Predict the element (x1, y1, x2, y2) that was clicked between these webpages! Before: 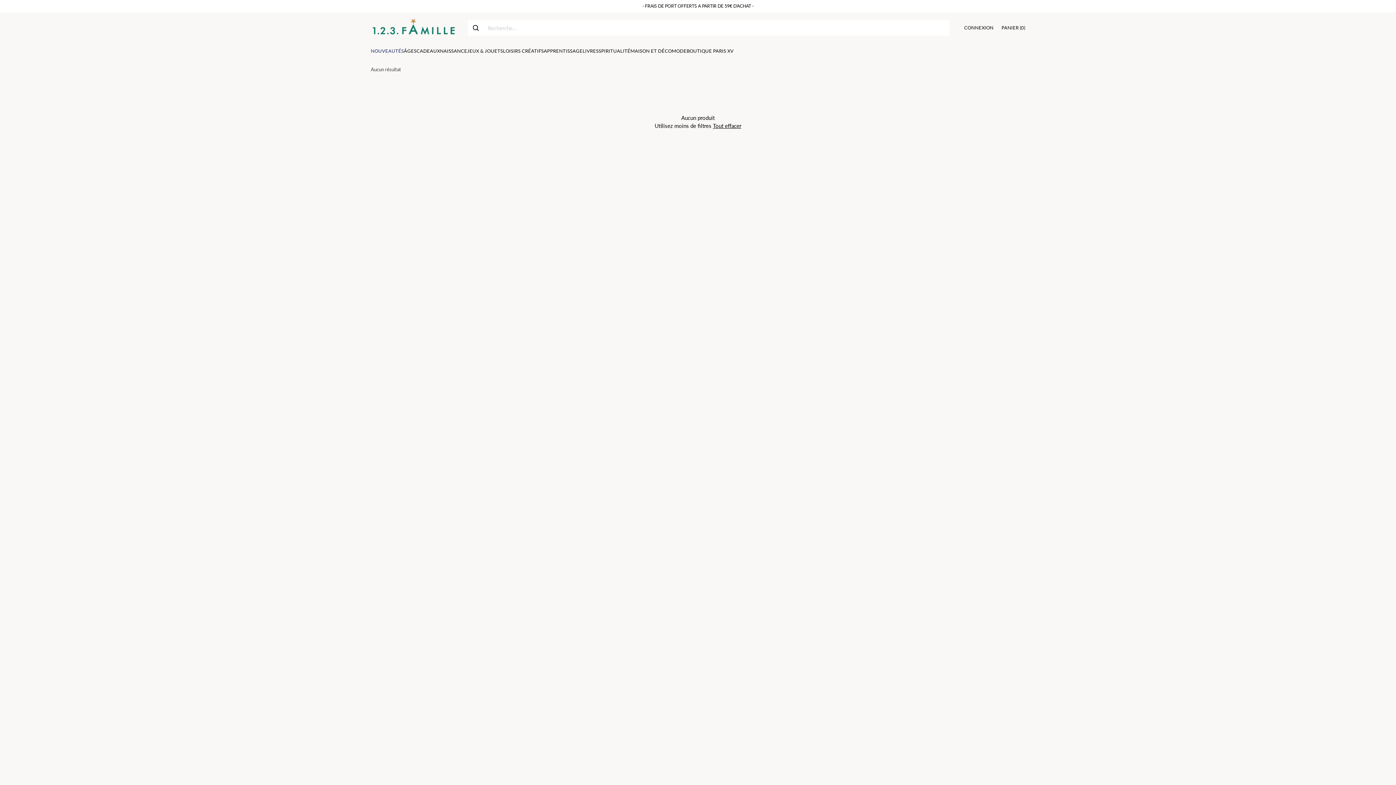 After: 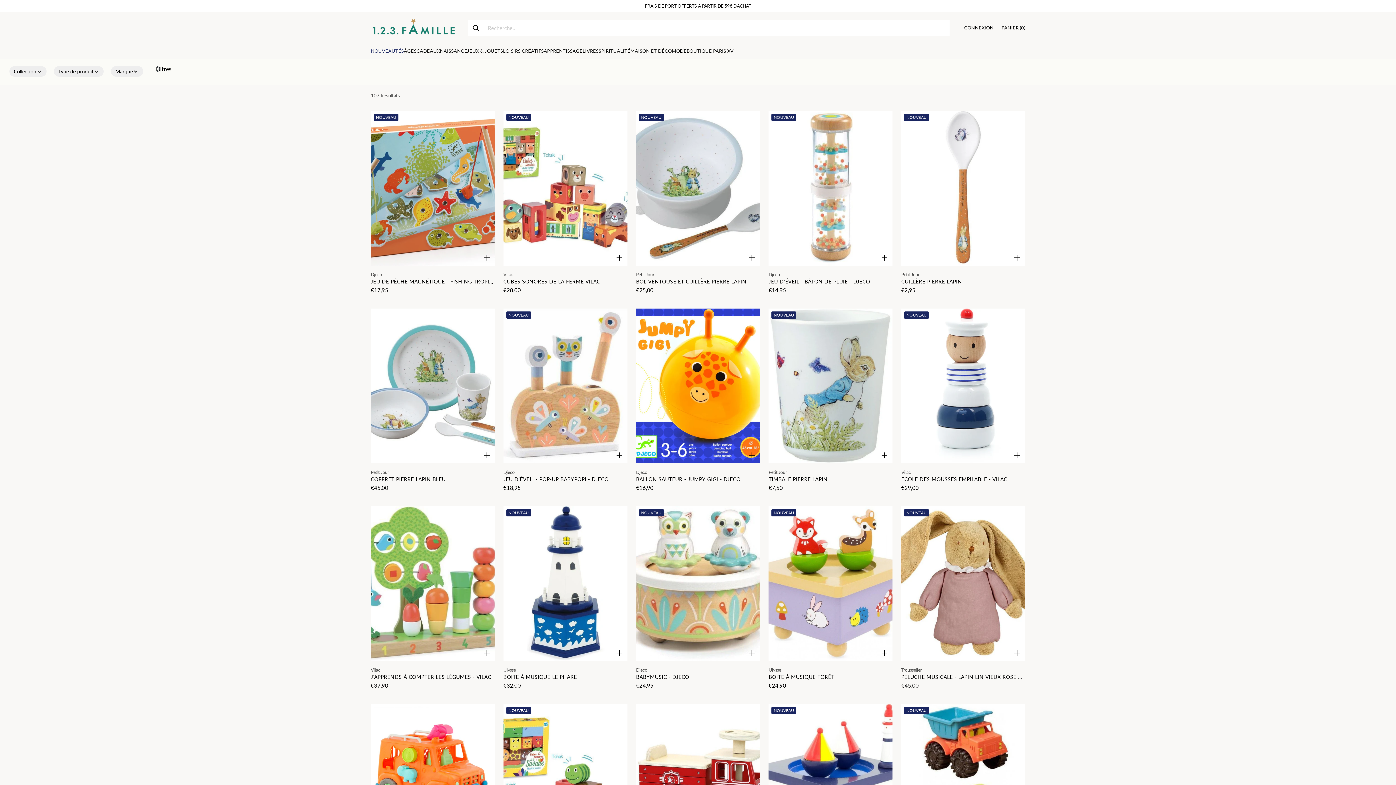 Action: bbox: (440, 47, 467, 54) label: NAISSANCE